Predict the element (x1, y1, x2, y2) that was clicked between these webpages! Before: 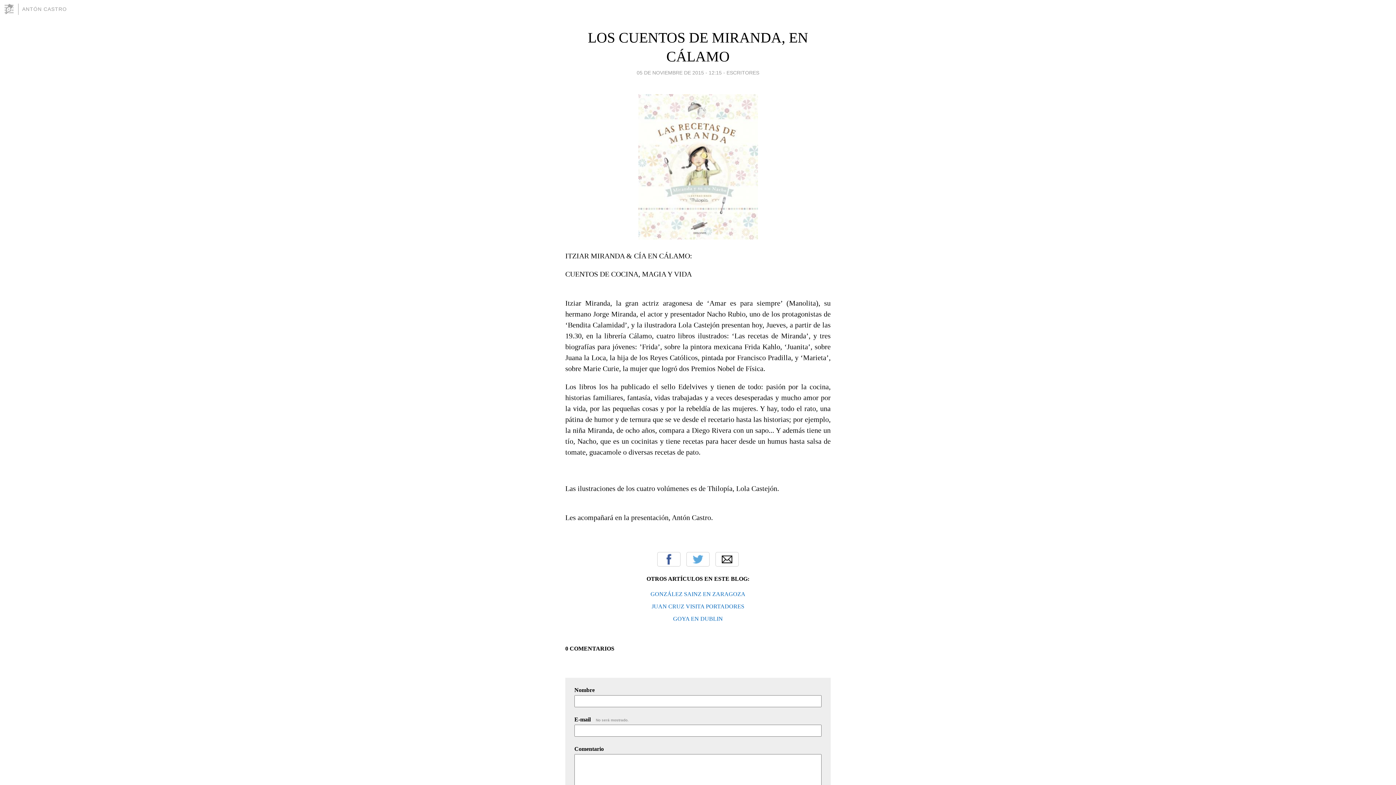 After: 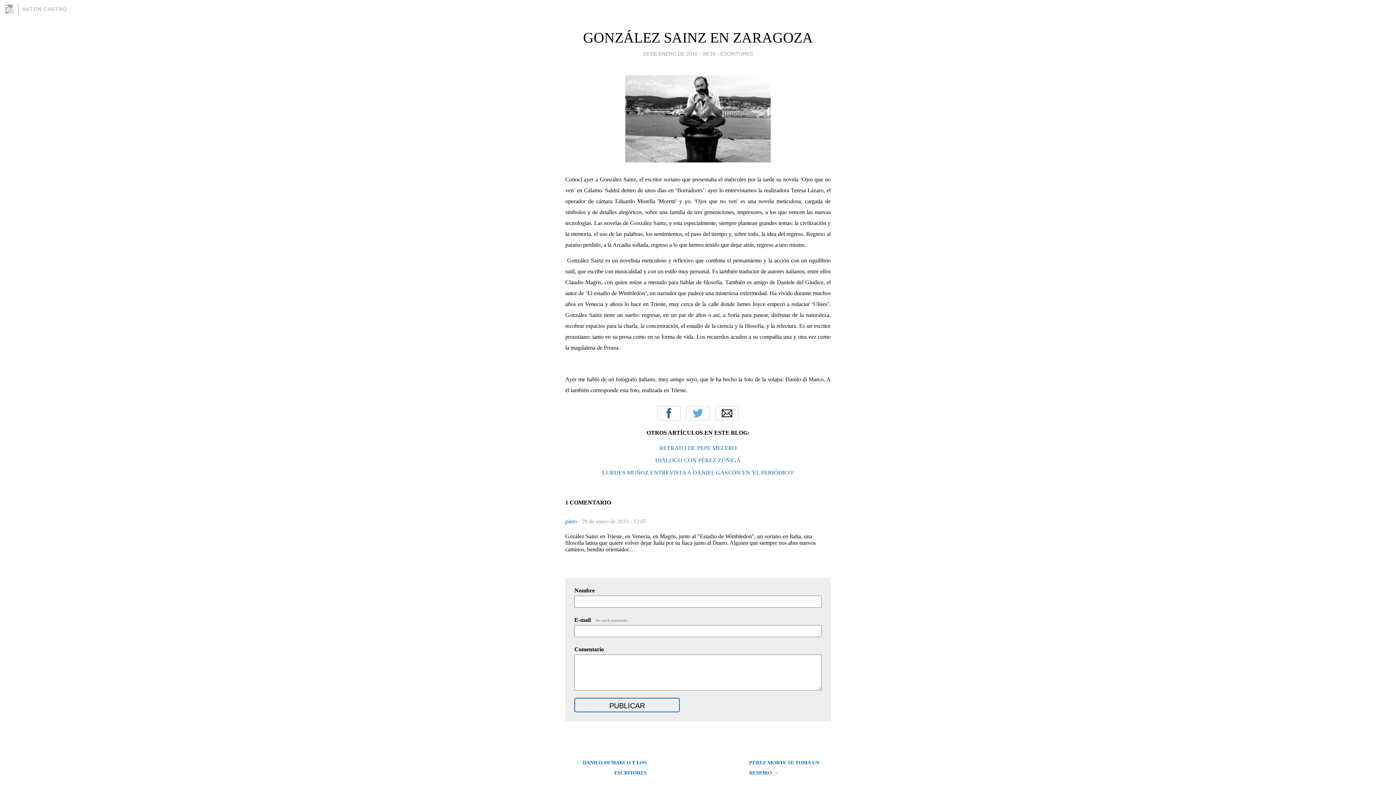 Action: label: GONZÁLEZ SAINZ EN ZARAGOZA bbox: (650, 591, 745, 597)